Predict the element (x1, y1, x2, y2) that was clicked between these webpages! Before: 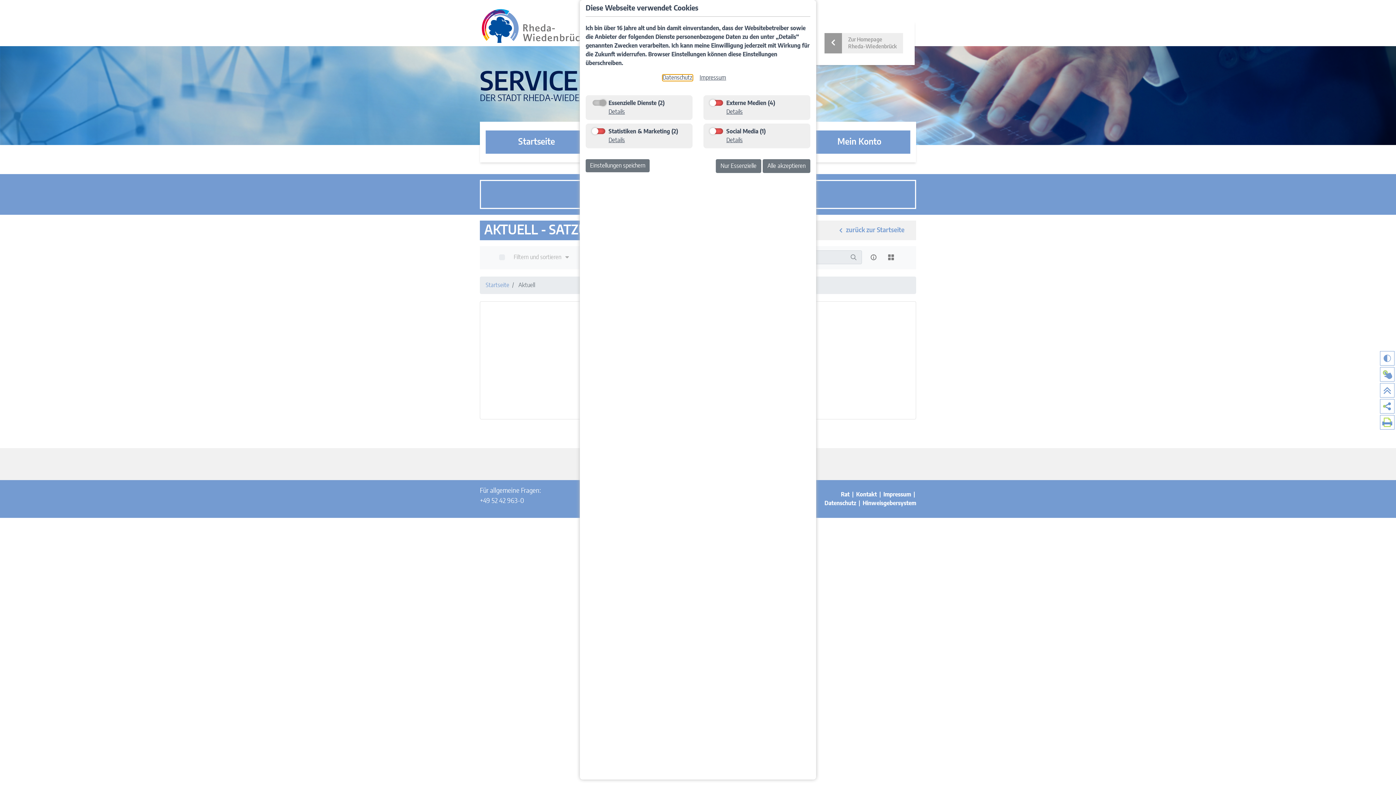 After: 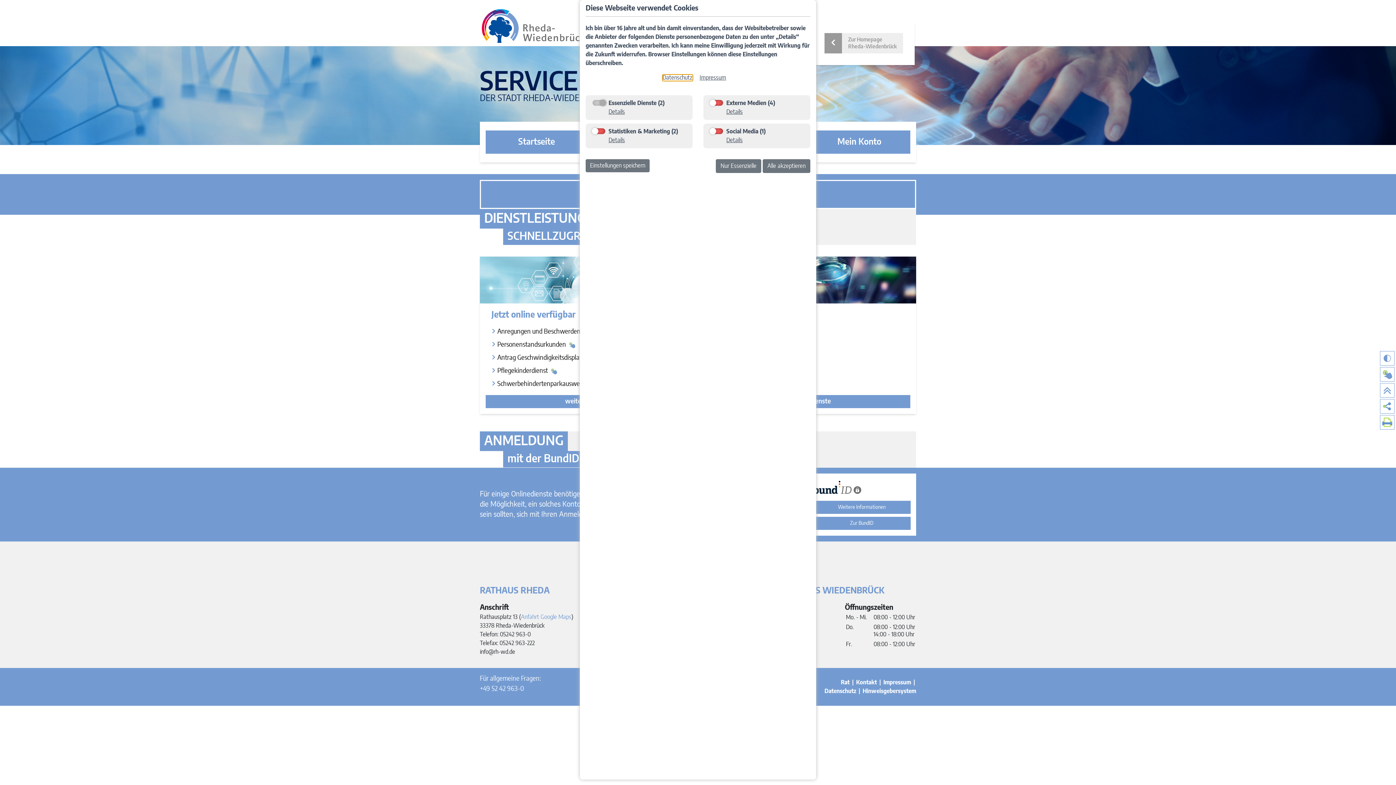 Action: label: zurück zur Startseite bbox: (846, 225, 904, 235)